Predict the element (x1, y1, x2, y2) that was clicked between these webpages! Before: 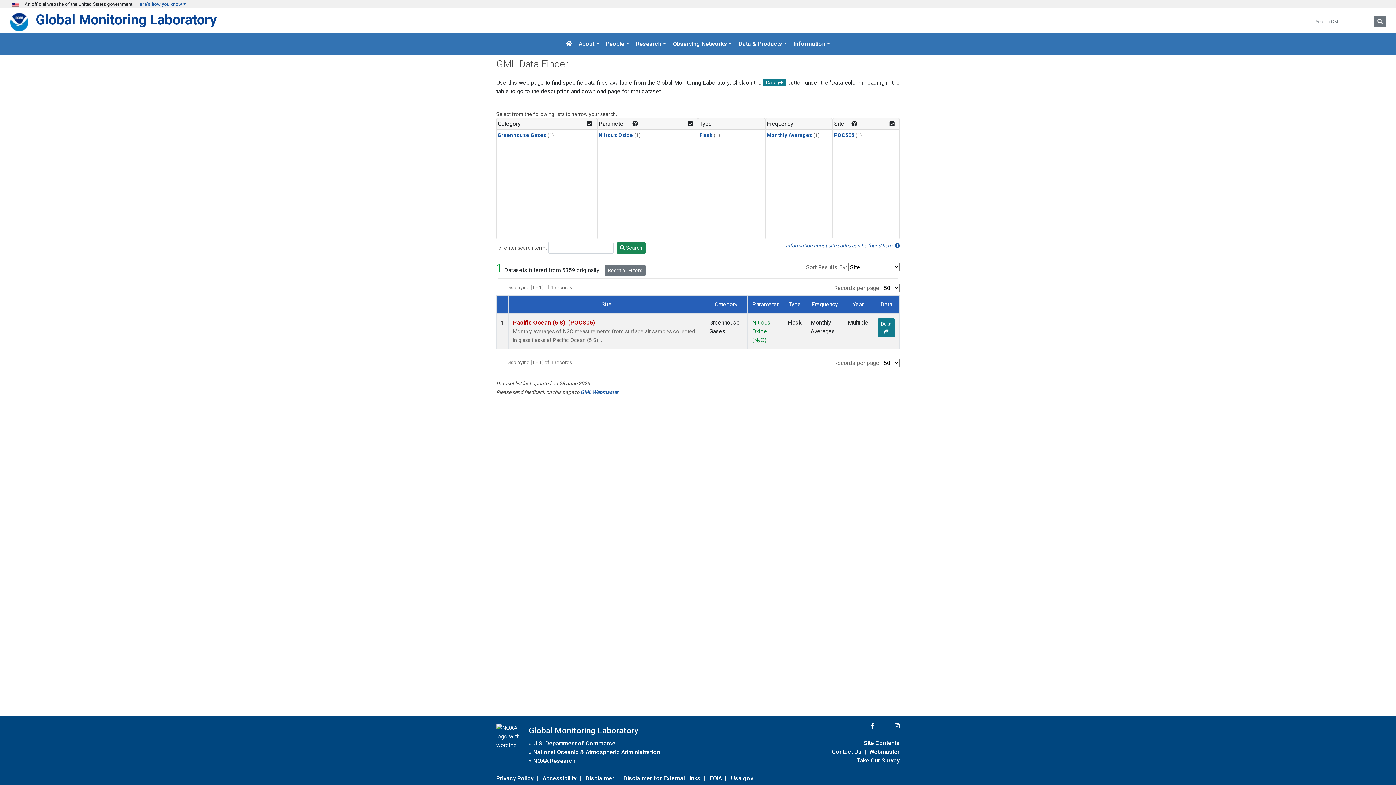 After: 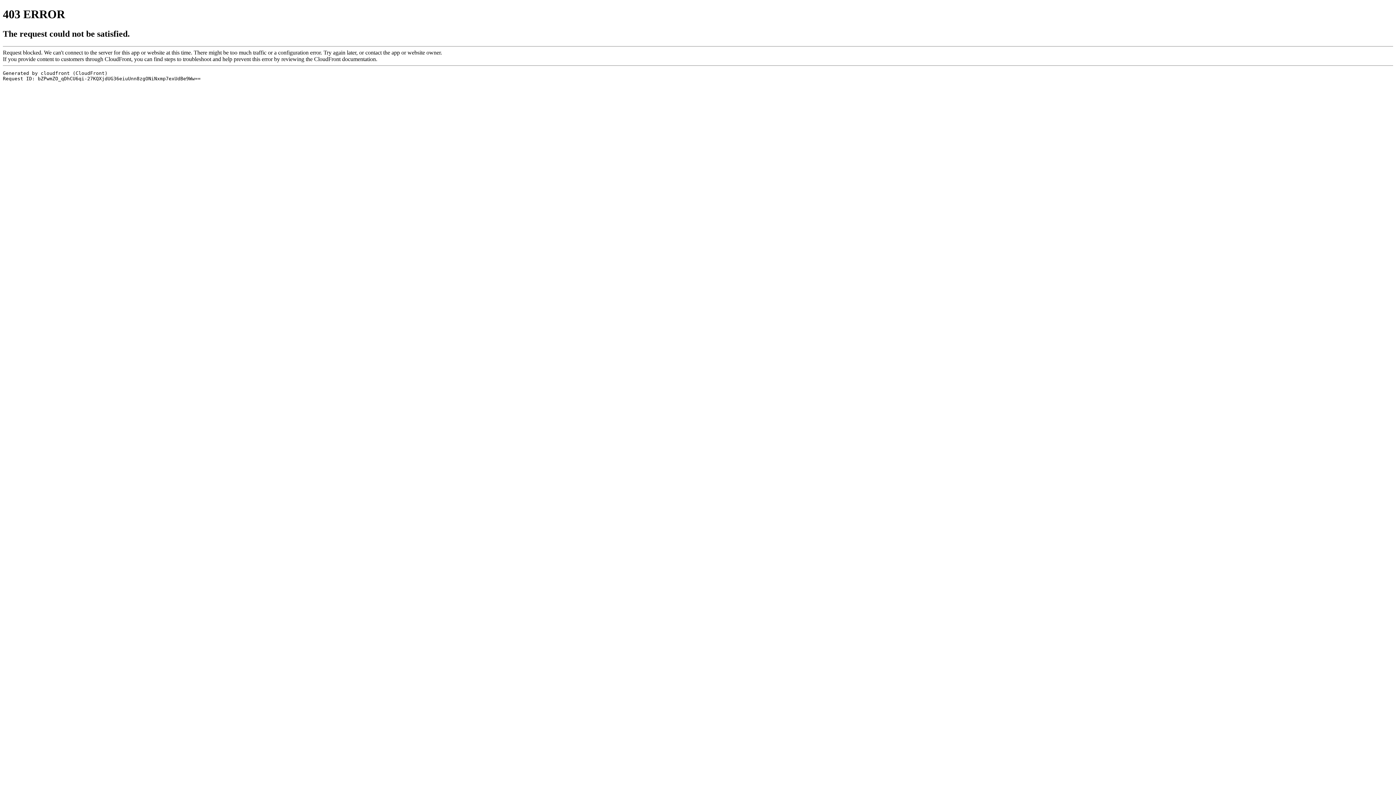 Action: label: Privacy Policy bbox: (496, 773, 533, 783)